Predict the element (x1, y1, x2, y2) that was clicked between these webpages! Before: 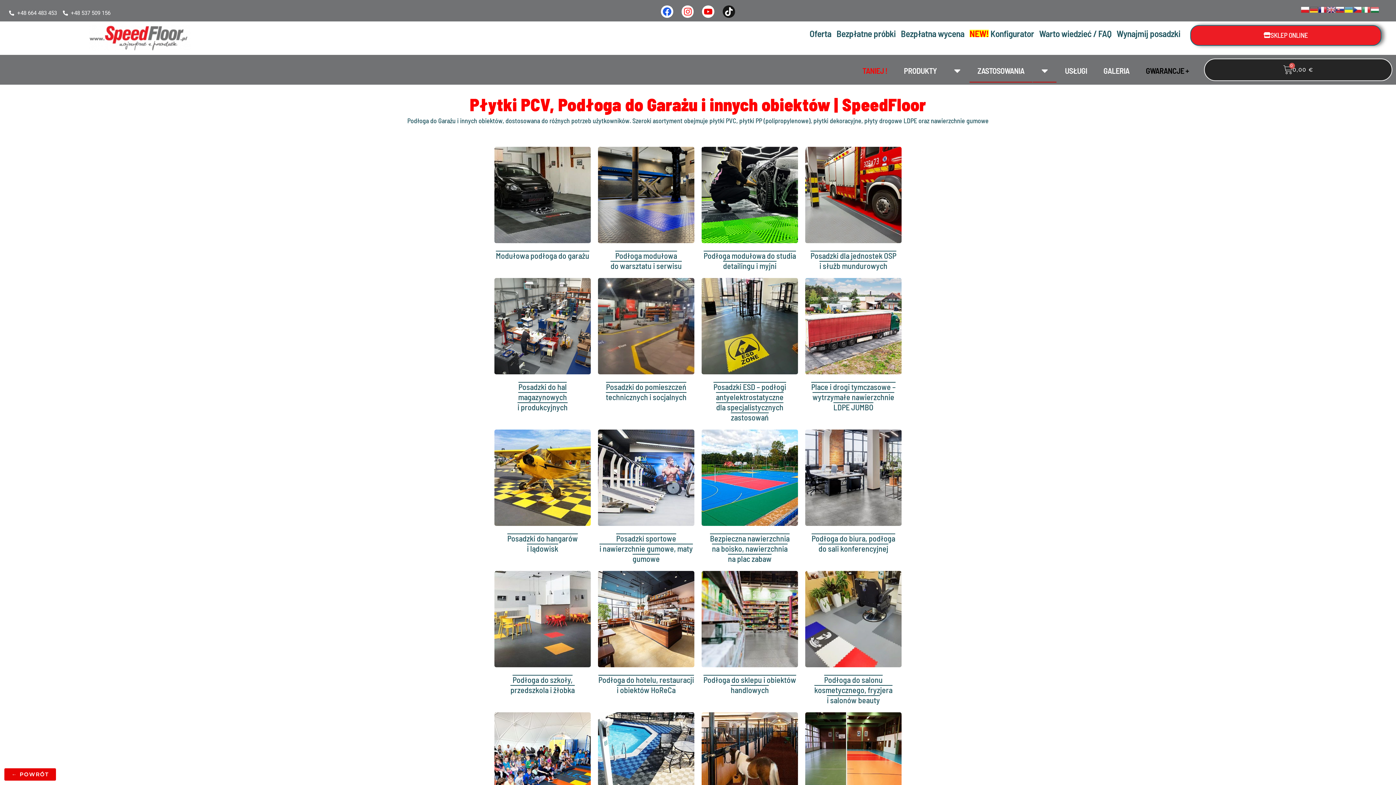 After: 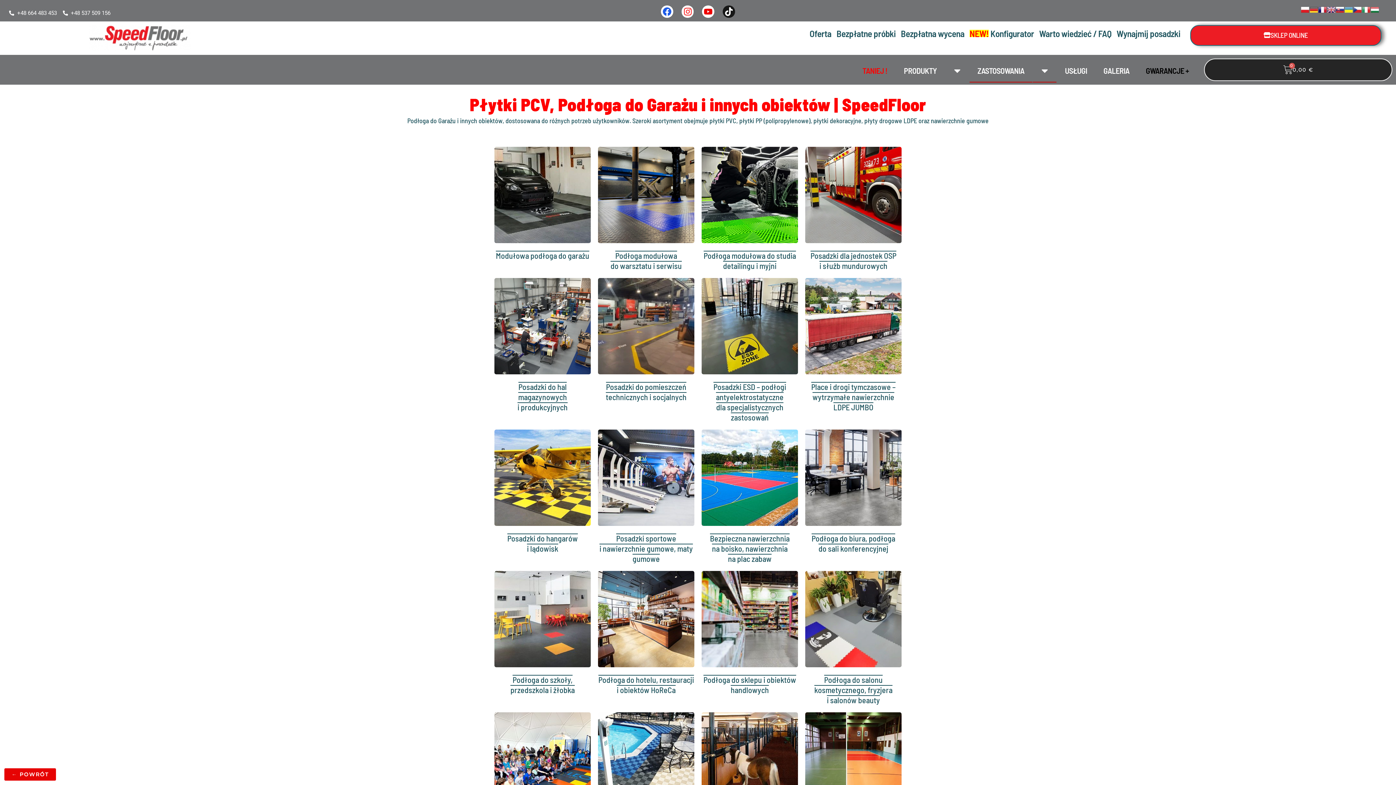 Action: bbox: (1033, 58, 1056, 82) label: ⏷